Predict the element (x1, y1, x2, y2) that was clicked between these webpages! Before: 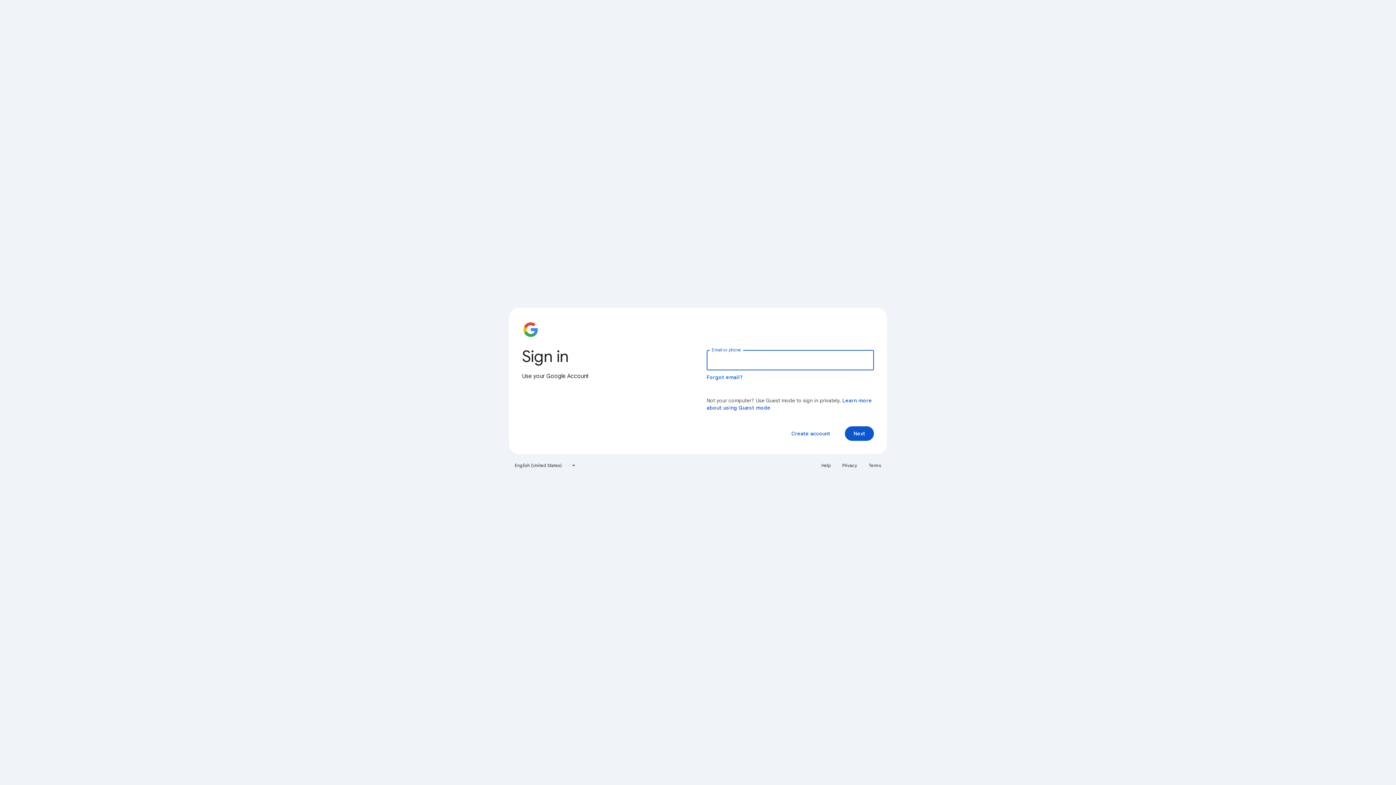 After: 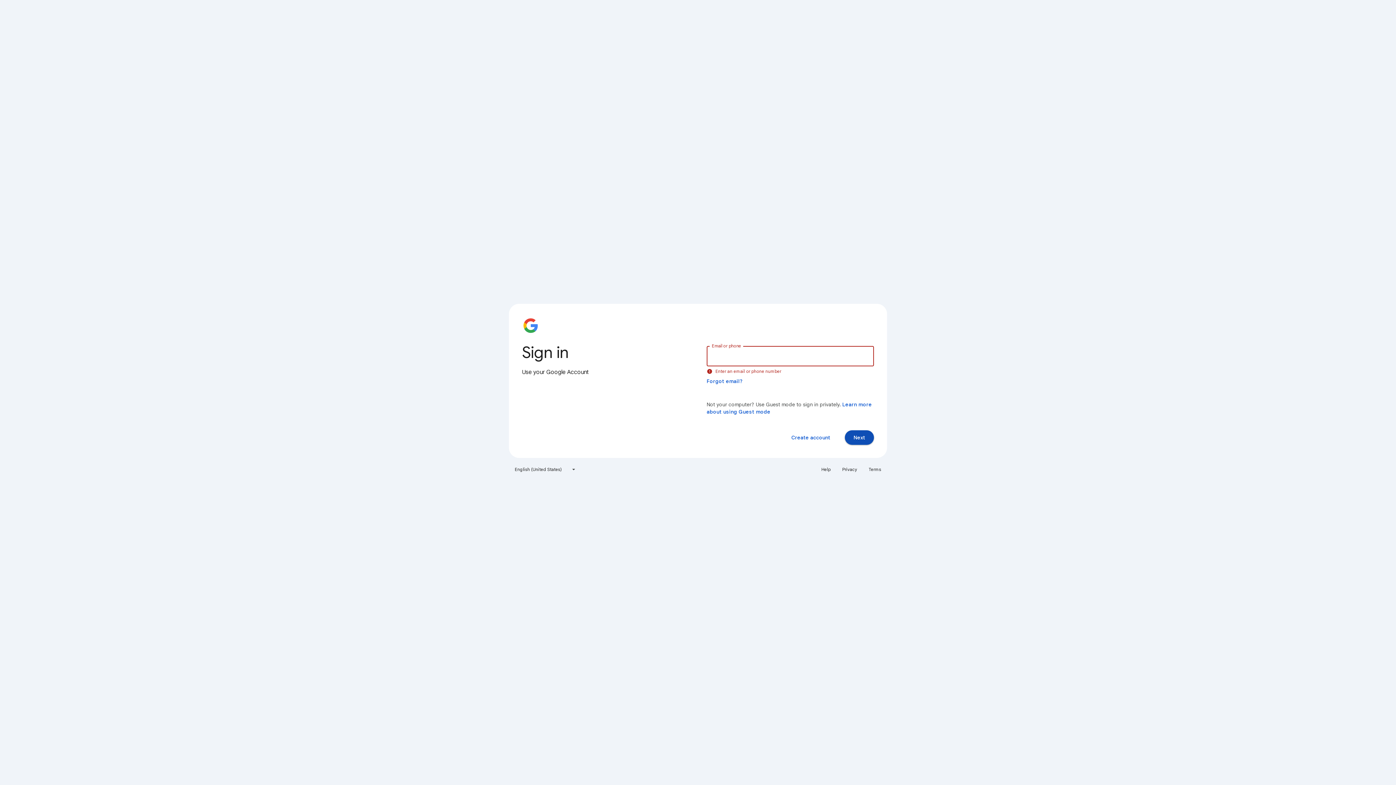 Action: label: Next bbox: (845, 426, 874, 441)